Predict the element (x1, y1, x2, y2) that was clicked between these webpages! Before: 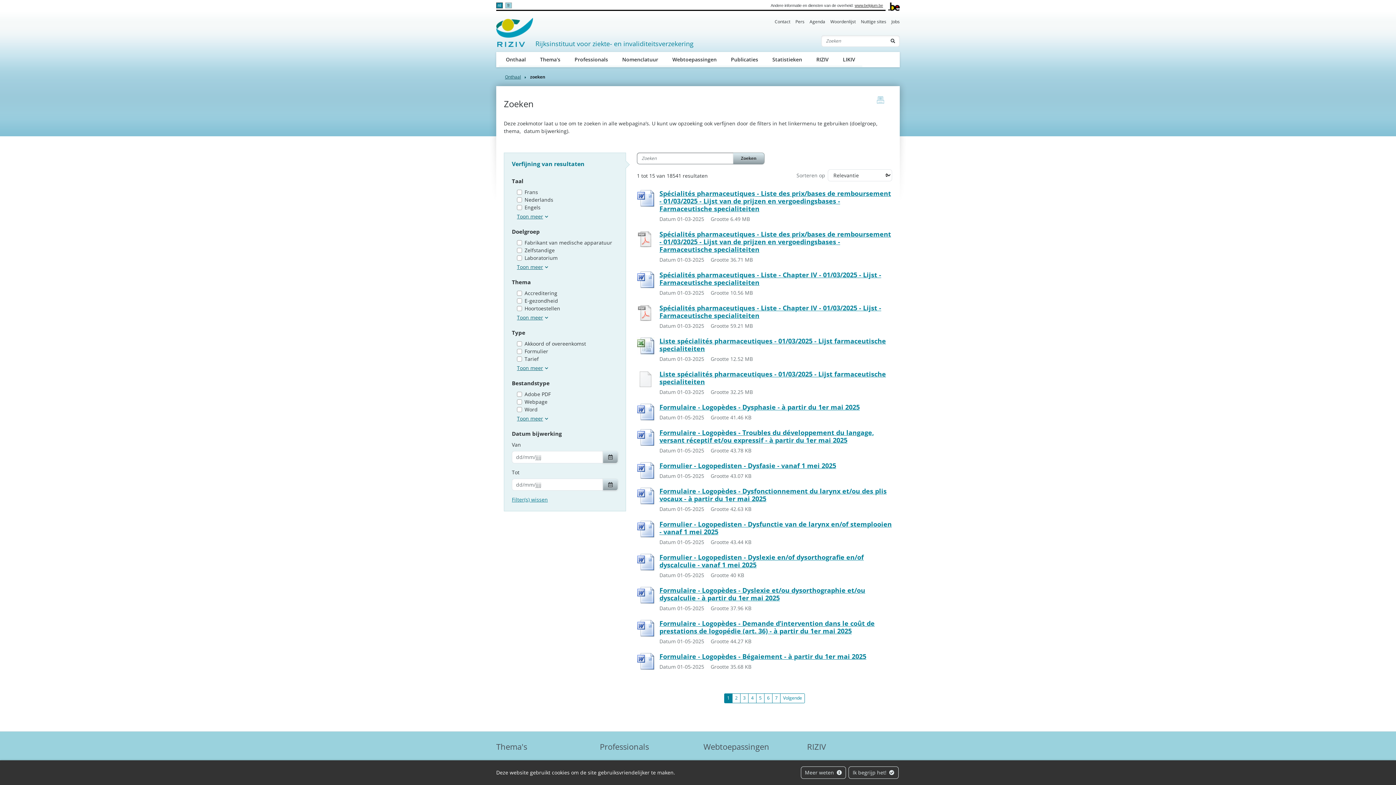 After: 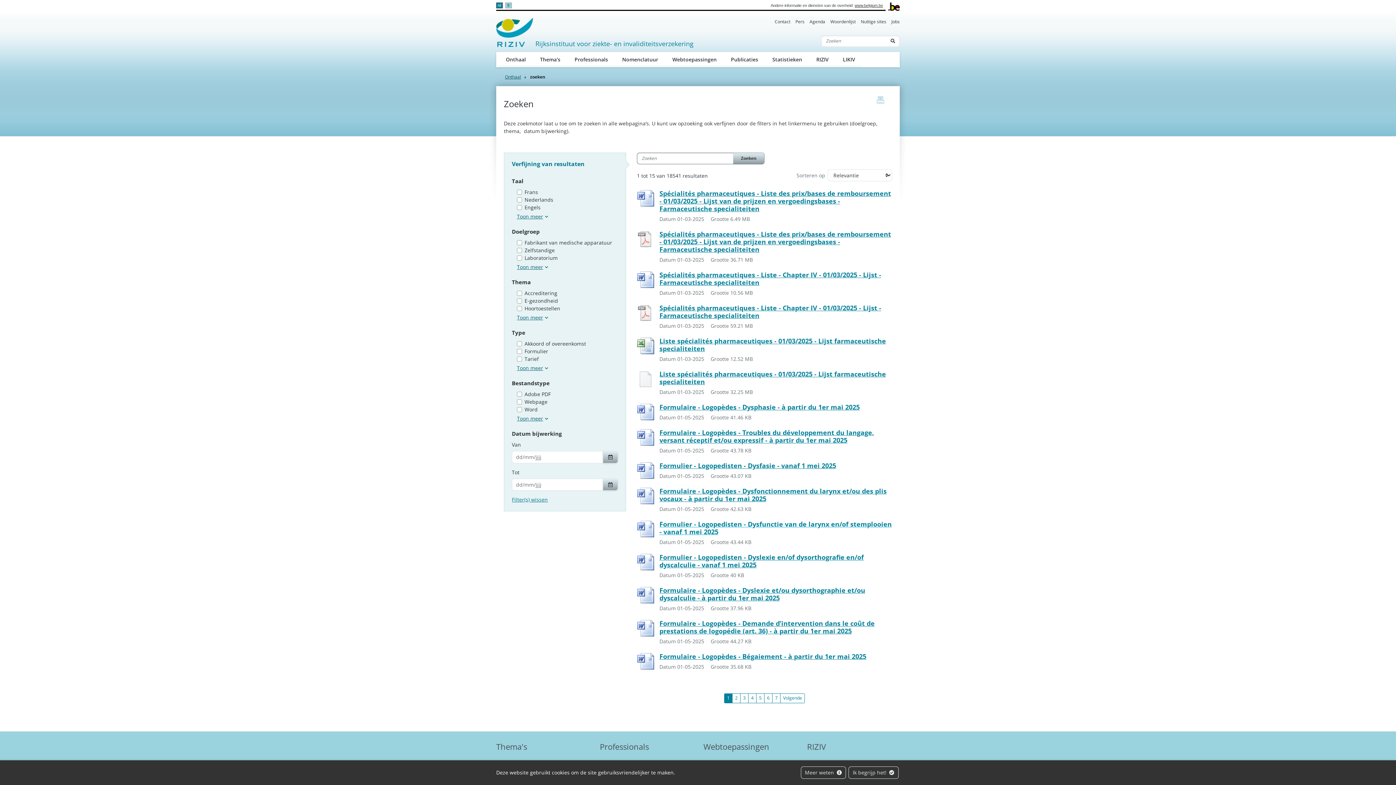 Action: bbox: (659, 520, 892, 535) label: Formulier - Logopedisten - Dysfunctie van de larynx en/of stemplooien - vanaf 1 mei 2025